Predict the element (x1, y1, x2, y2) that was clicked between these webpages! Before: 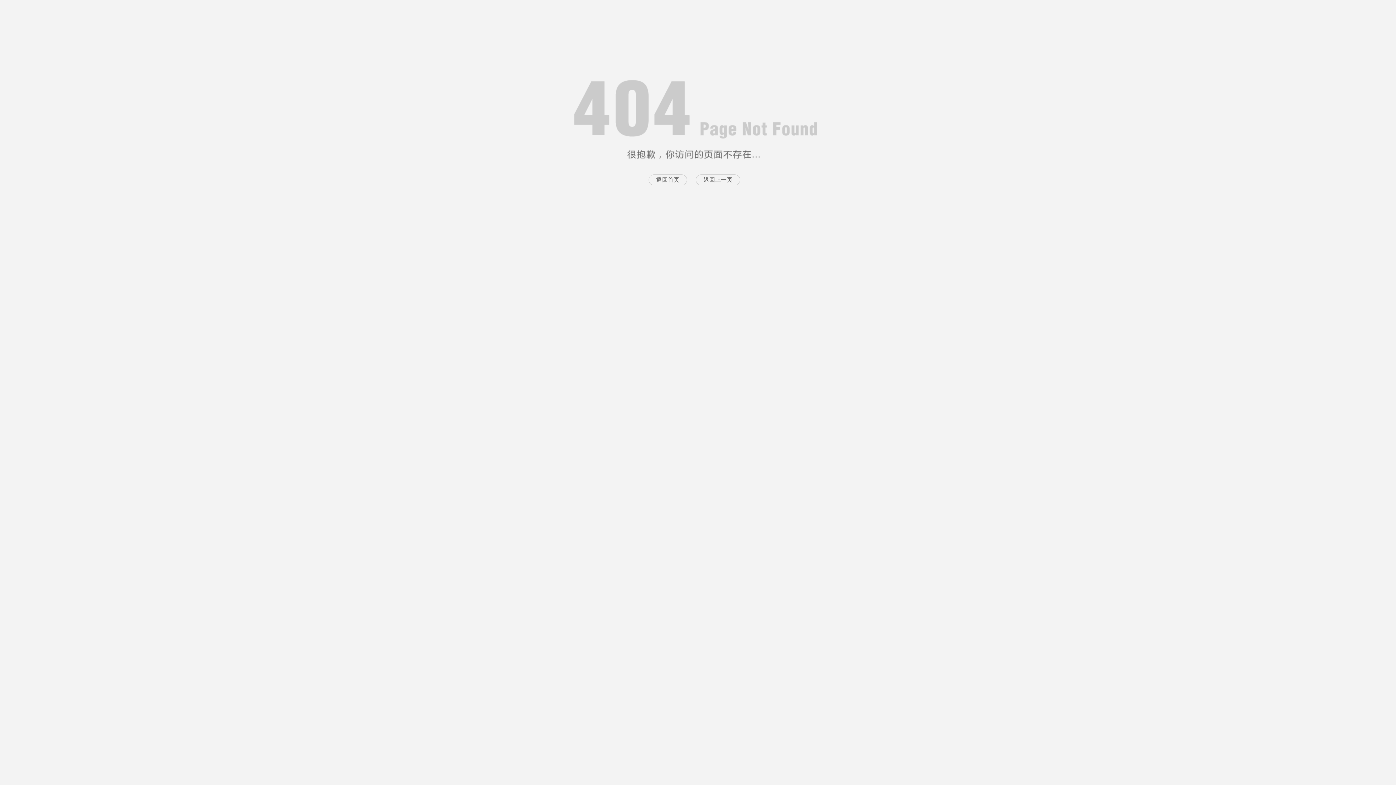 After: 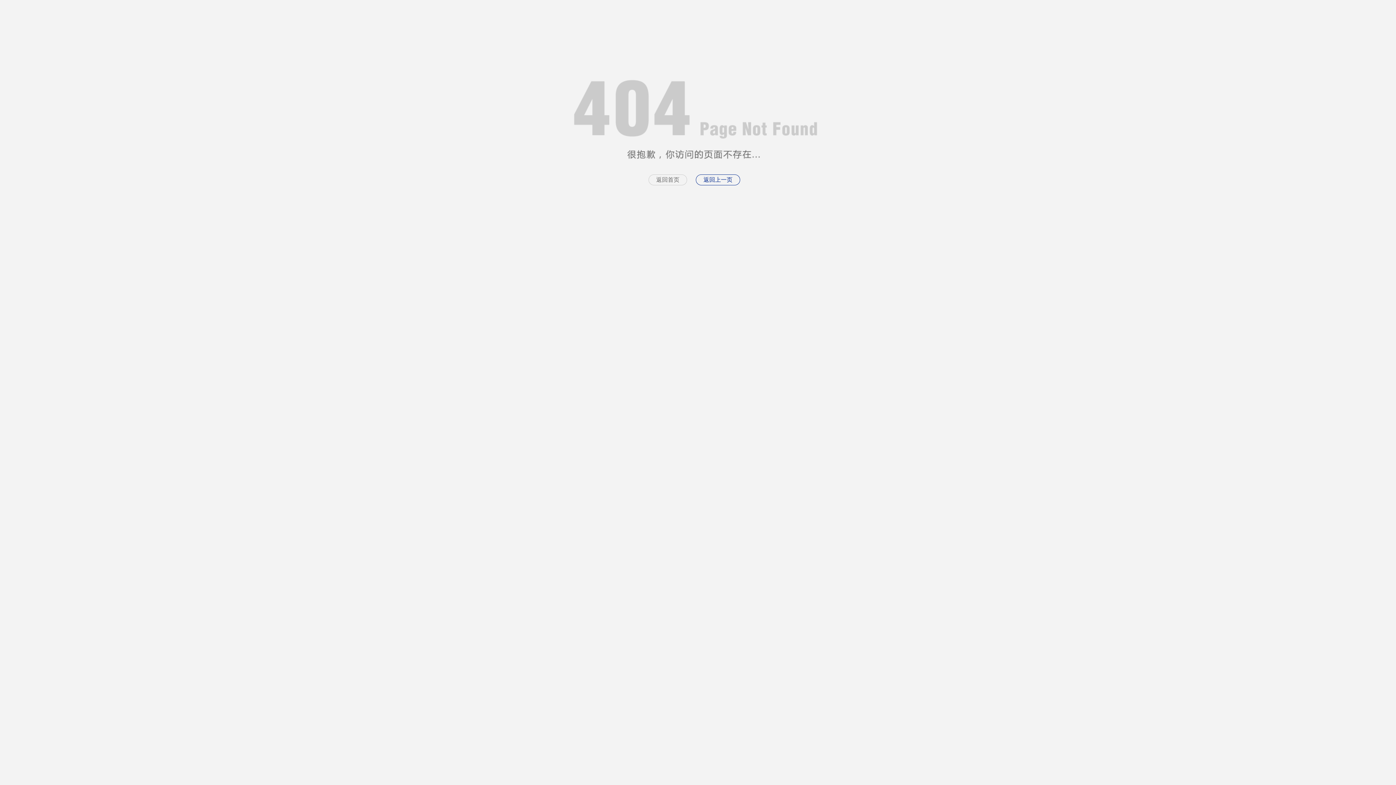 Action: bbox: (696, 174, 740, 185) label: 返回上一页